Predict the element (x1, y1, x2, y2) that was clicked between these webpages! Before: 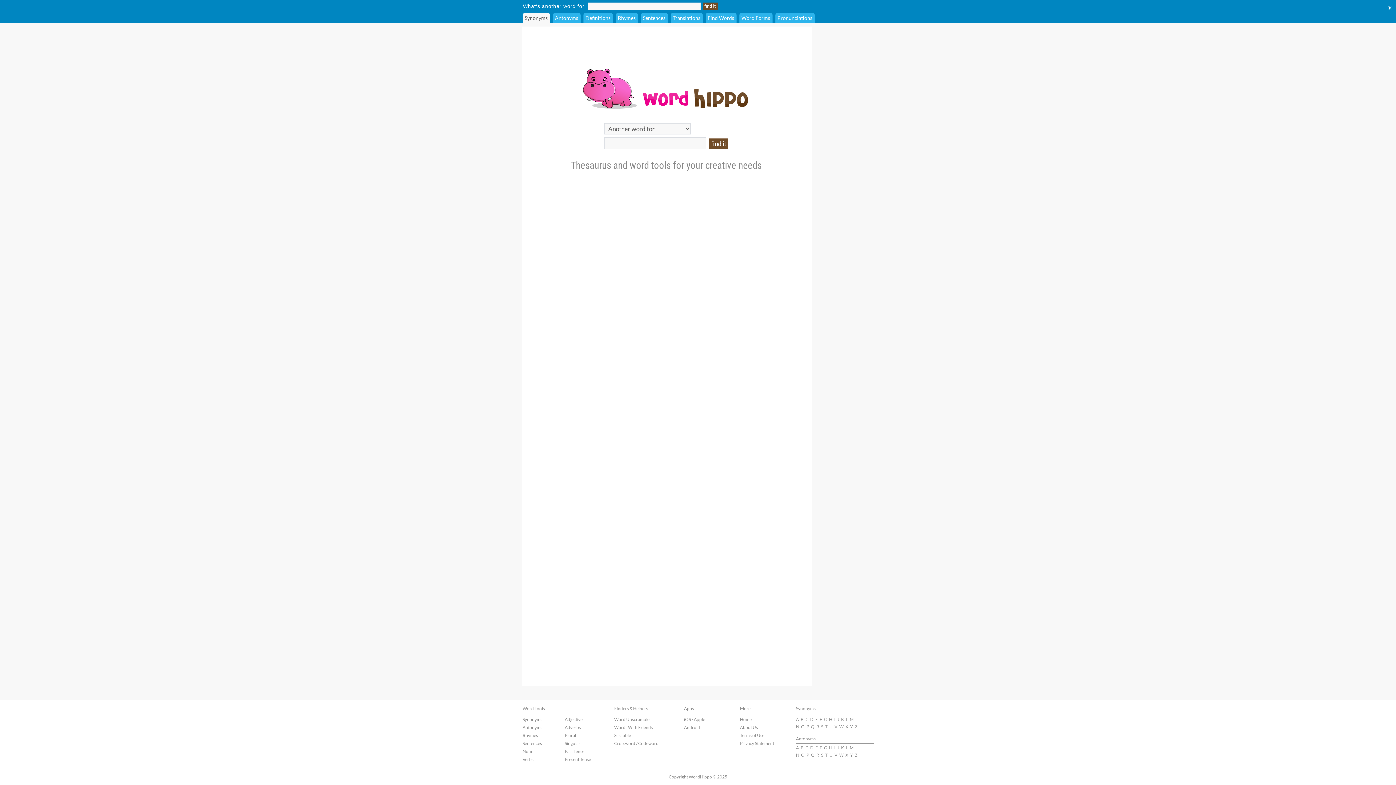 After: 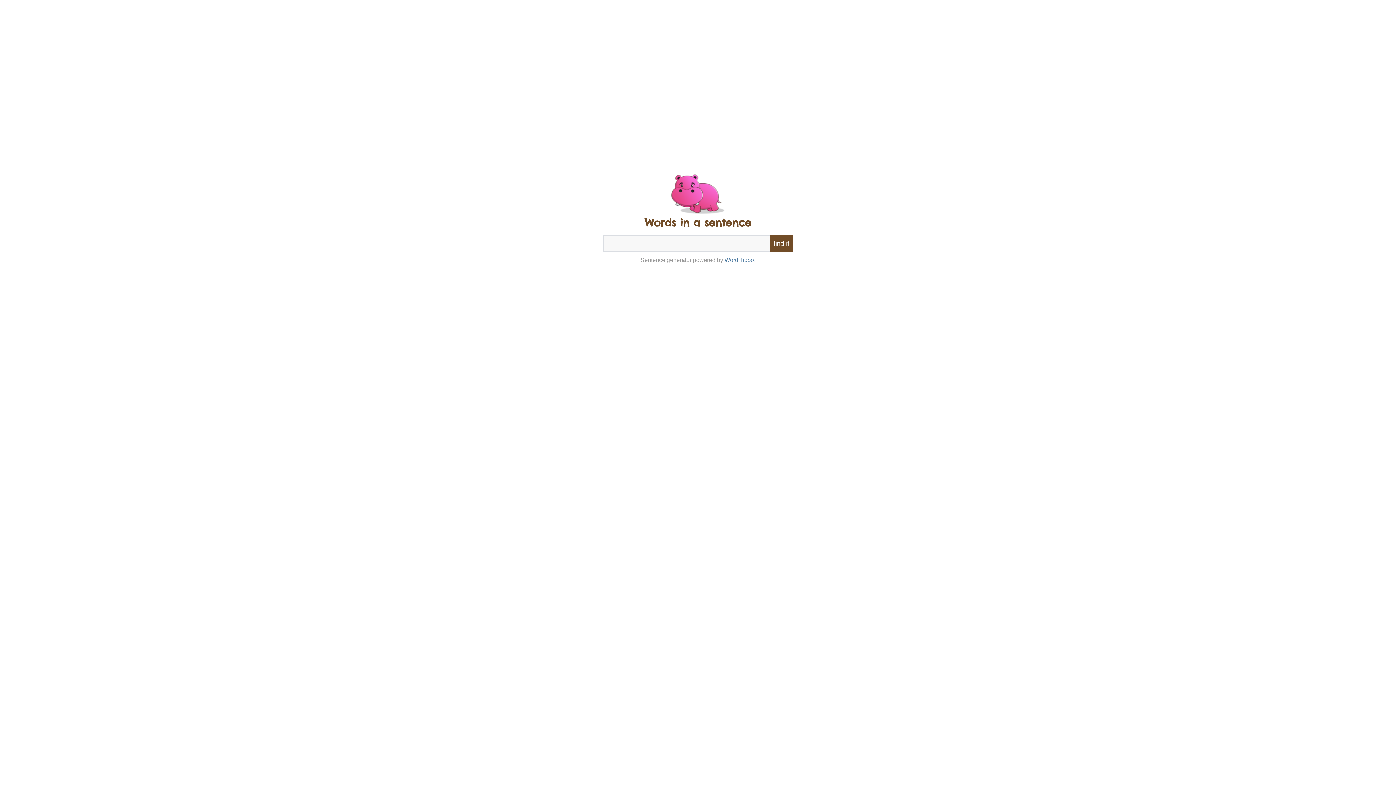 Action: bbox: (522, 741, 542, 746) label: Sentences